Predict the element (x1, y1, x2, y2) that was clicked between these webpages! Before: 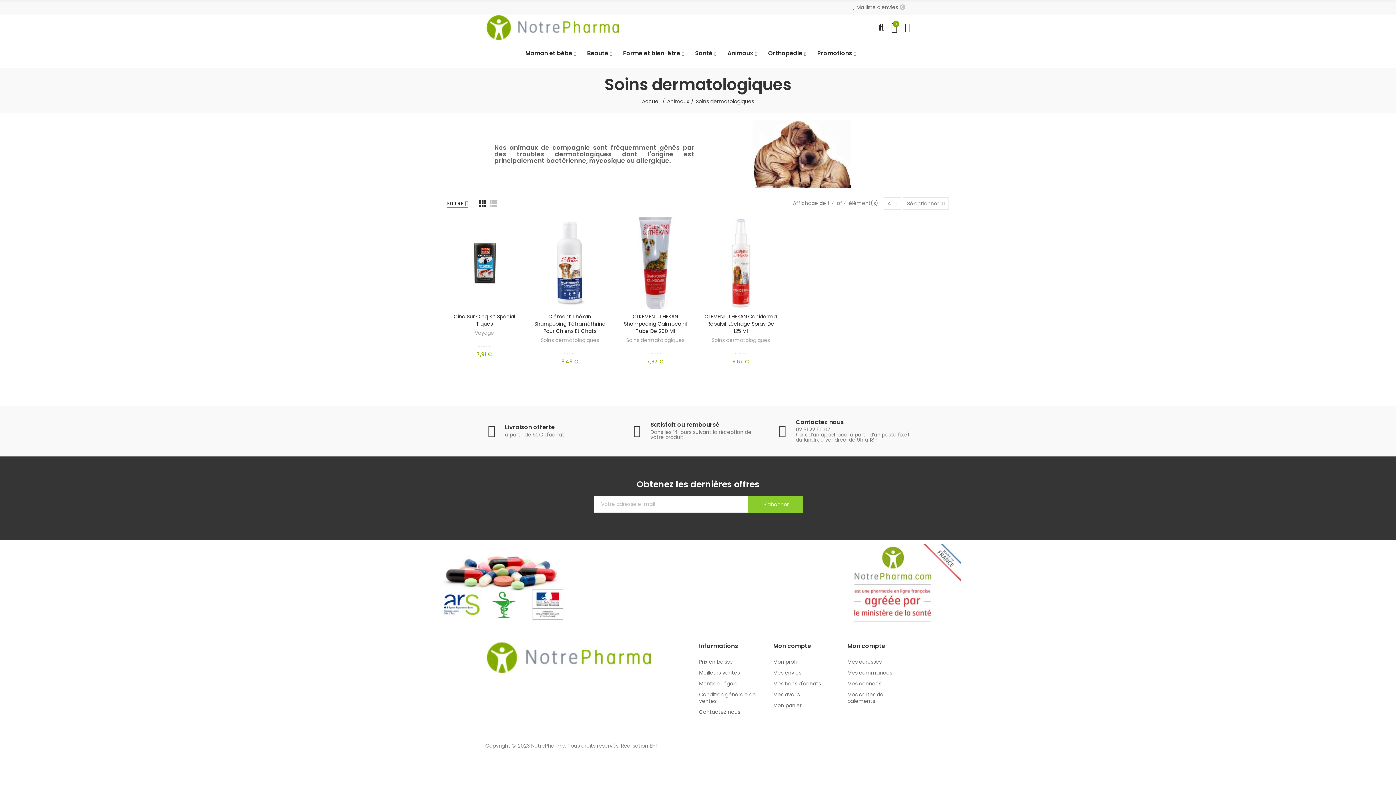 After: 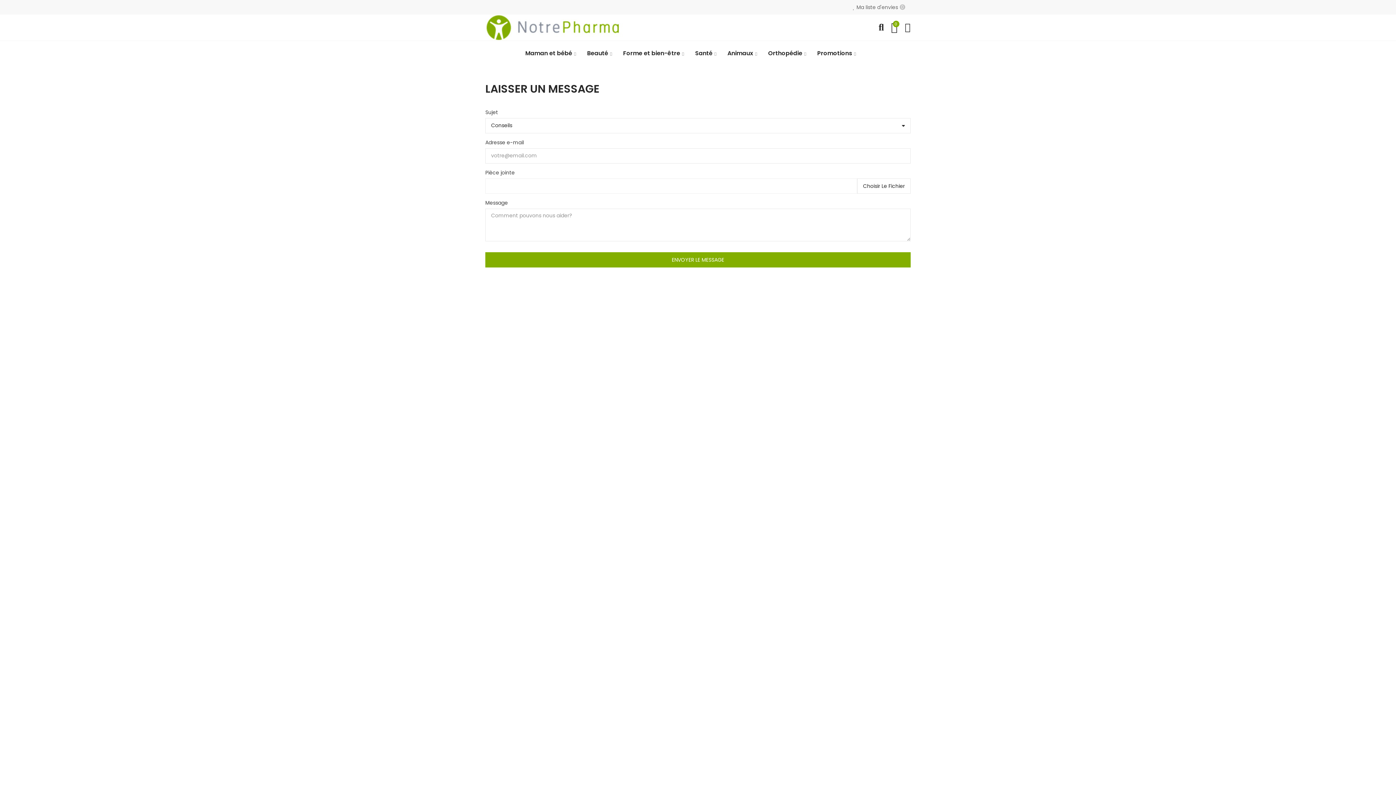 Action: label: Contactez nous bbox: (699, 706, 762, 717)